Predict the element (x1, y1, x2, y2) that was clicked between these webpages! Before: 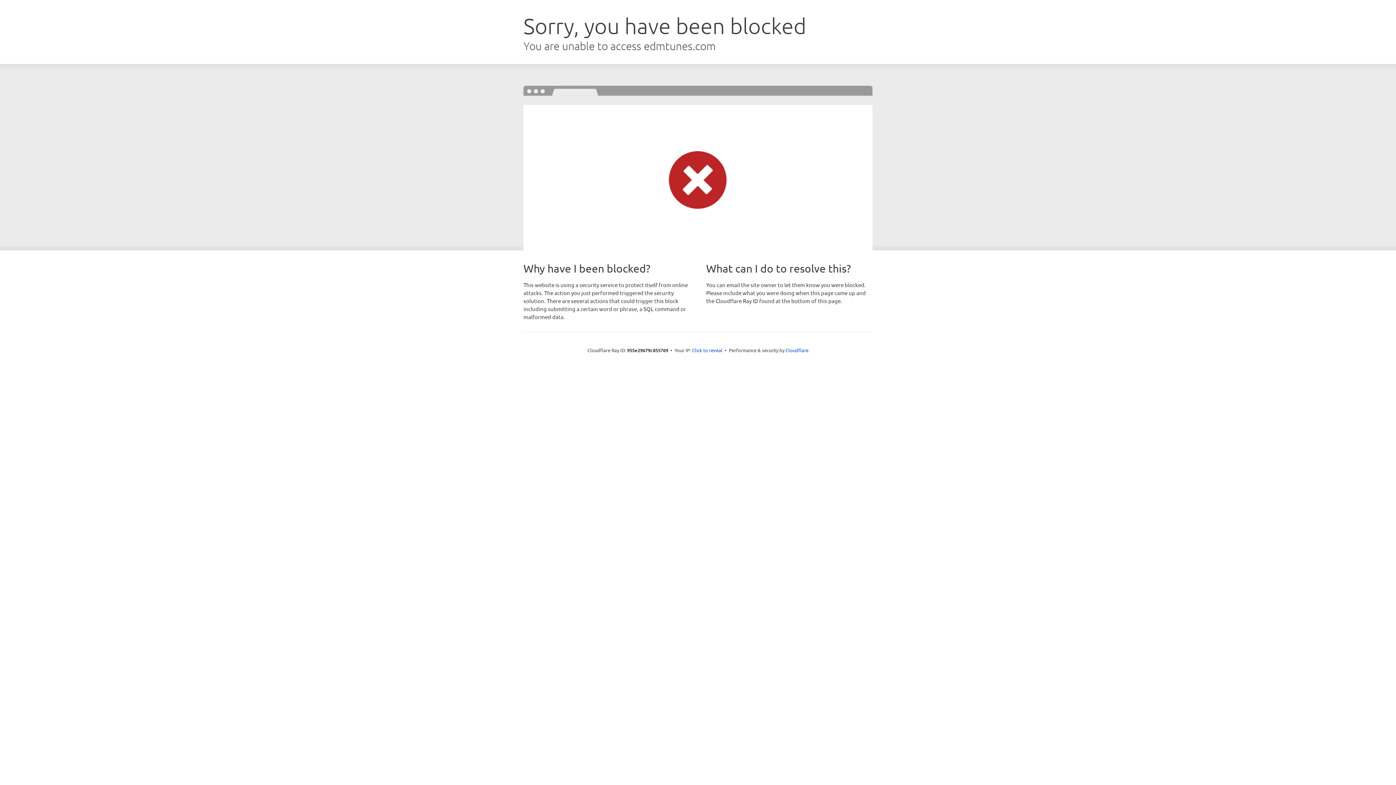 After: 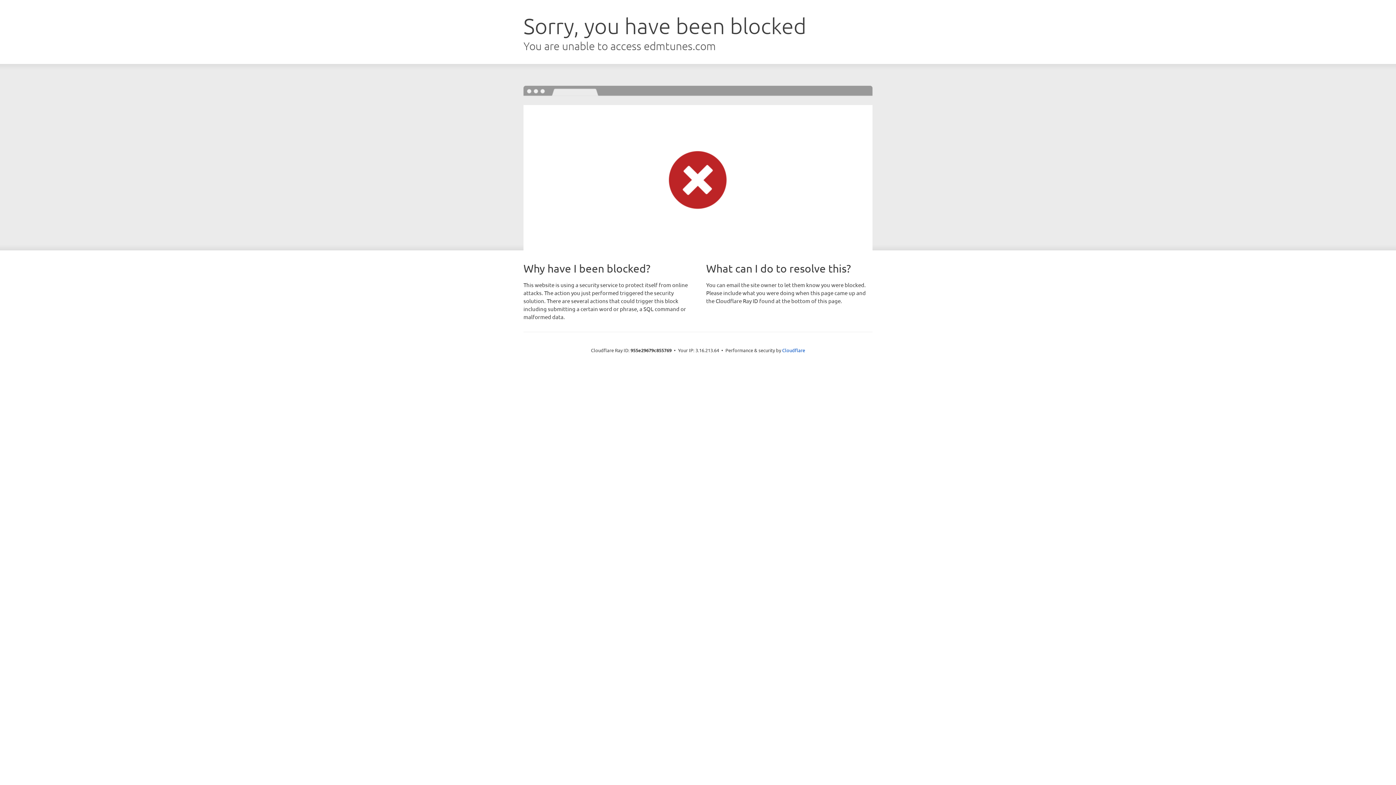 Action: label: Click to reveal bbox: (692, 346, 722, 353)